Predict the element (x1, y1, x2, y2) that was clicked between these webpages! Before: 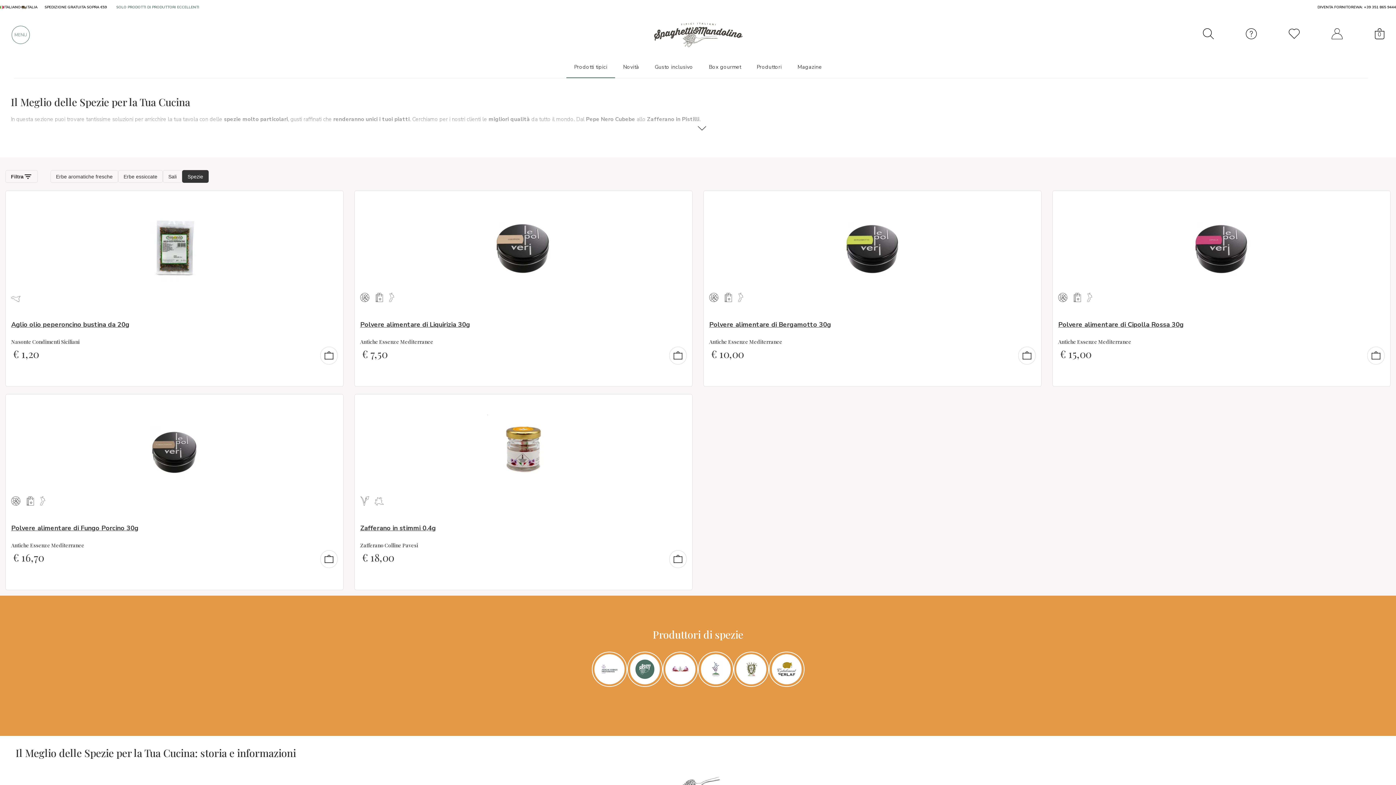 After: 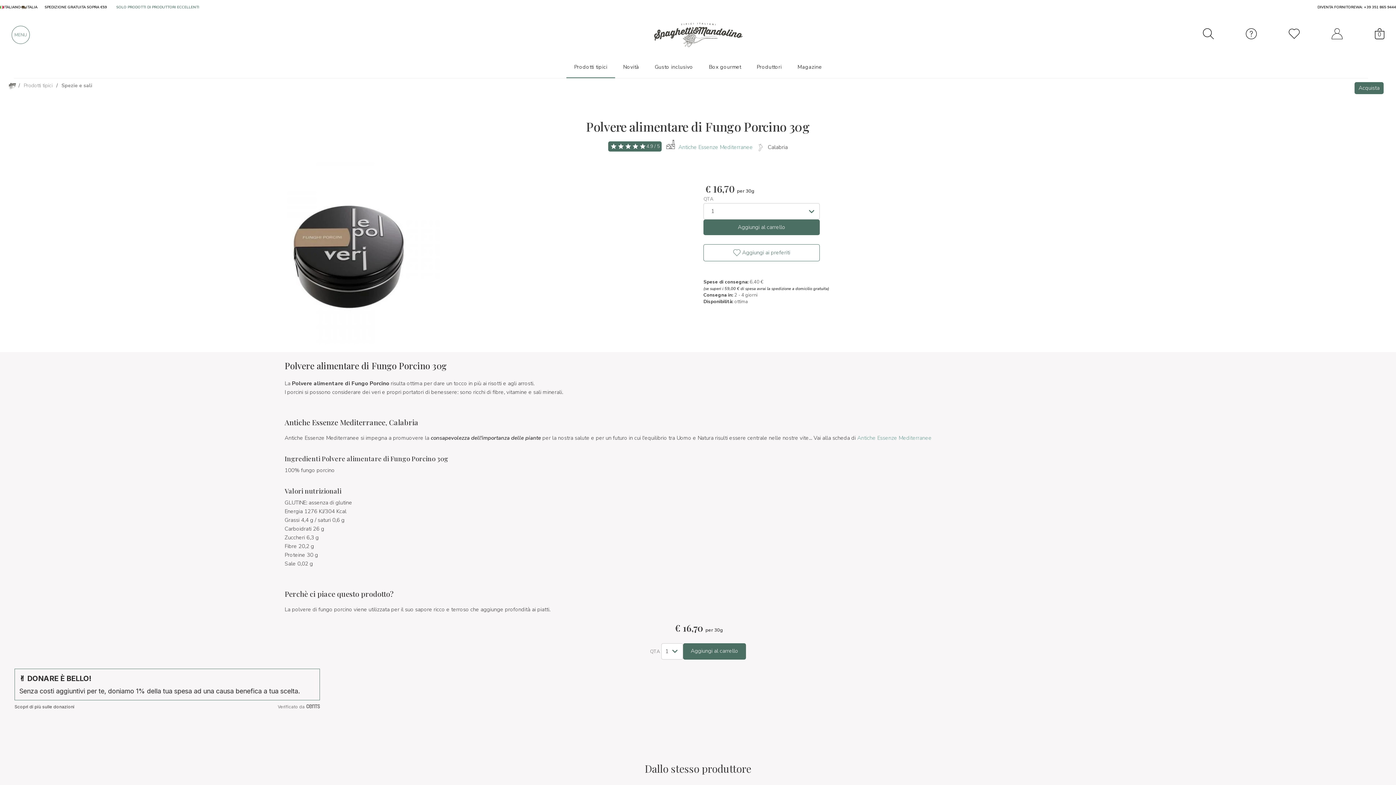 Action: bbox: (11, 523, 138, 532) label: Polvere alimentare di Fungo Porcino 30g